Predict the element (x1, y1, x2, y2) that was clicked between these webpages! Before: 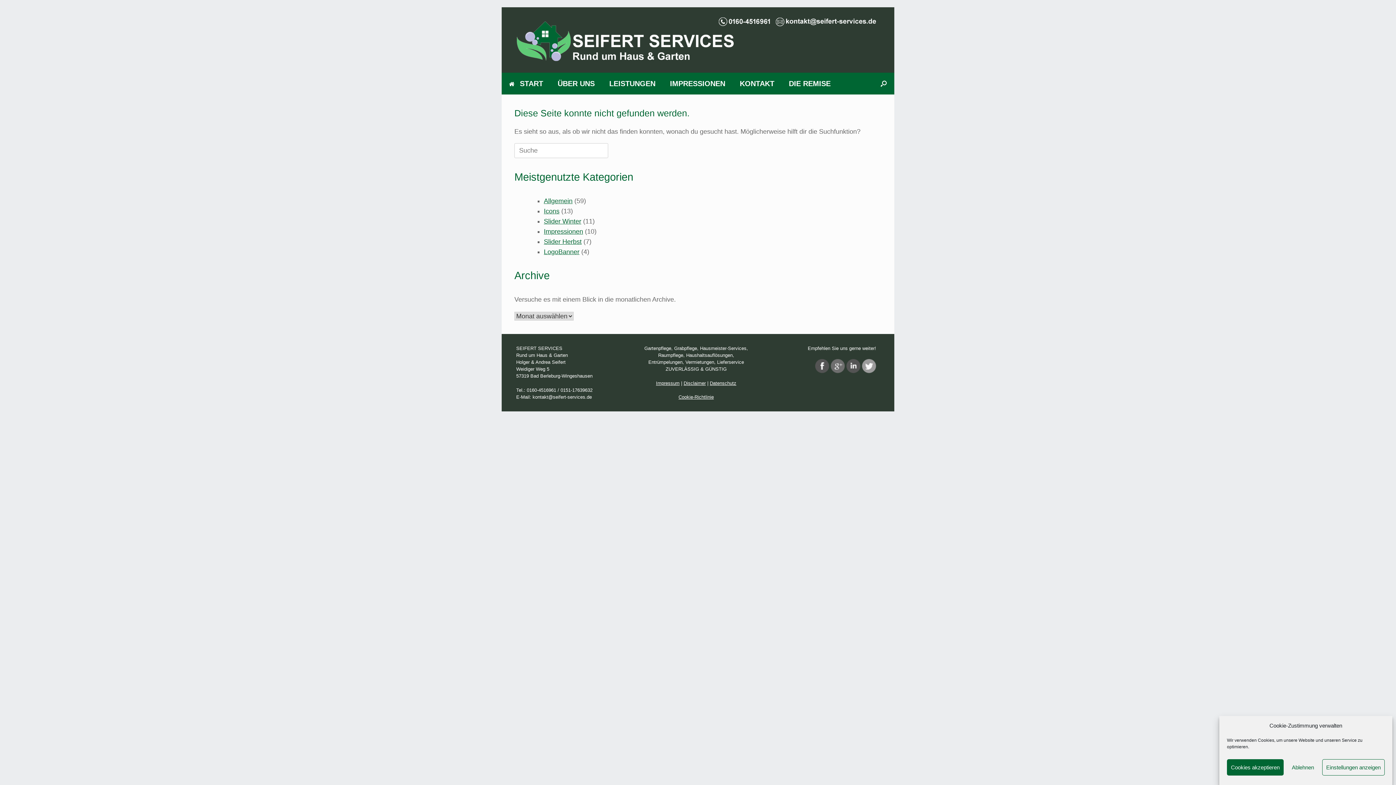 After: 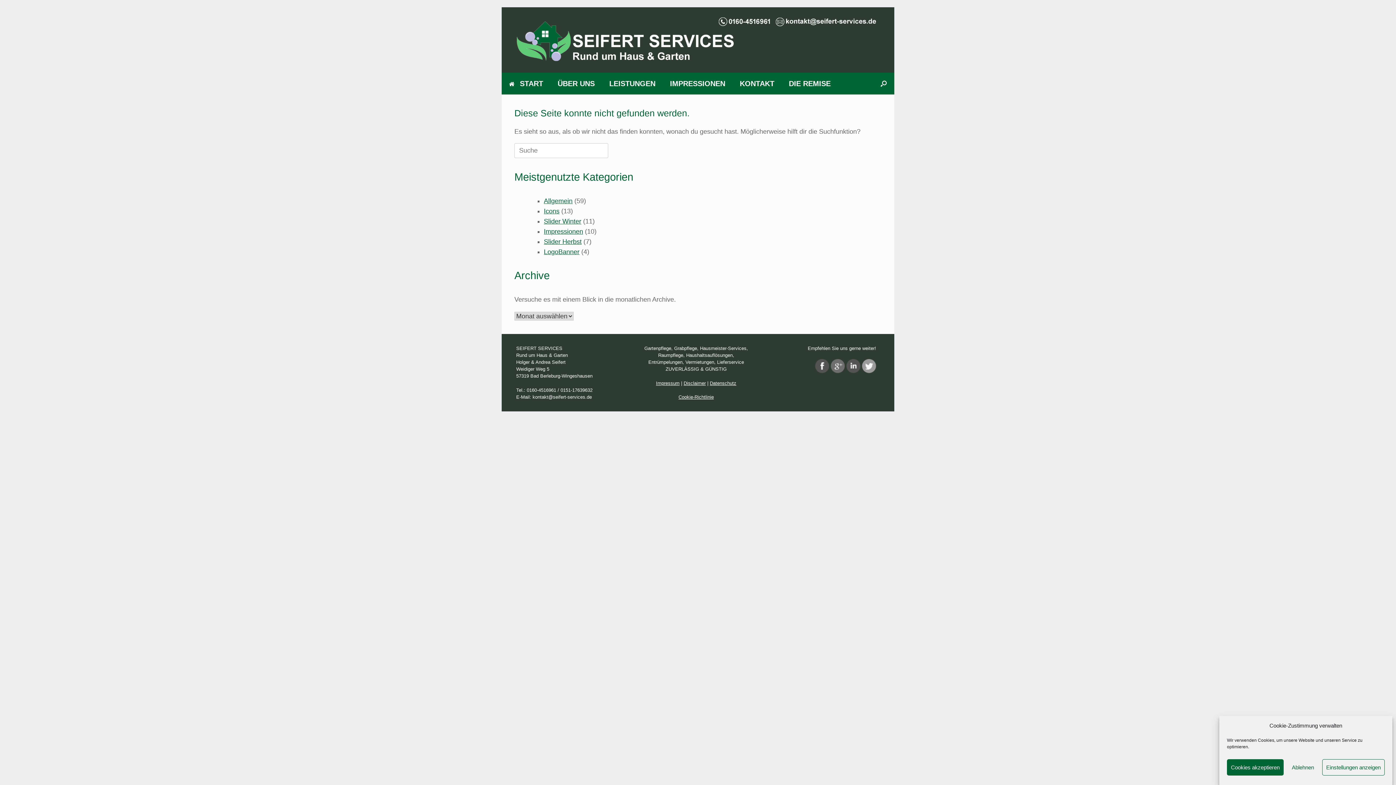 Action: label: Slider Herbst bbox: (544, 238, 581, 245)